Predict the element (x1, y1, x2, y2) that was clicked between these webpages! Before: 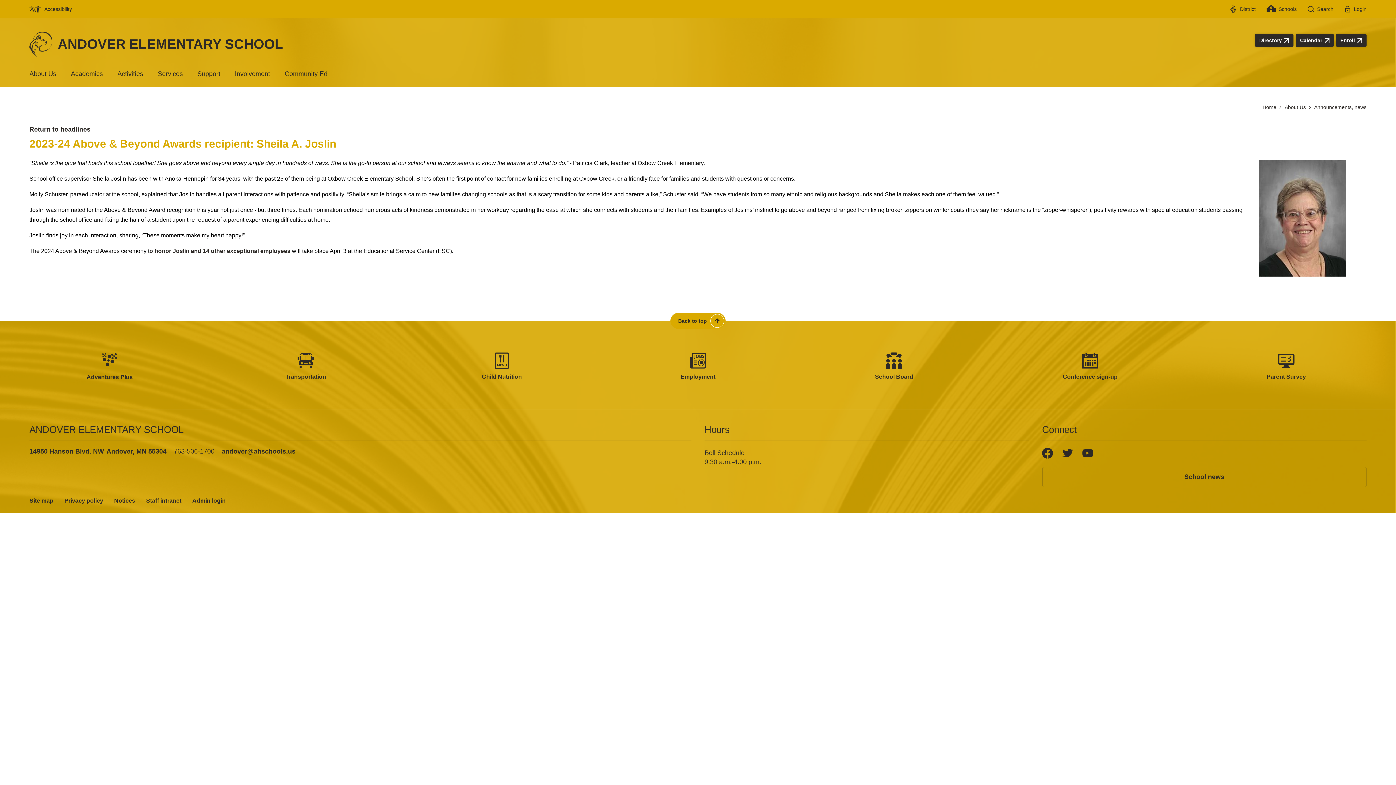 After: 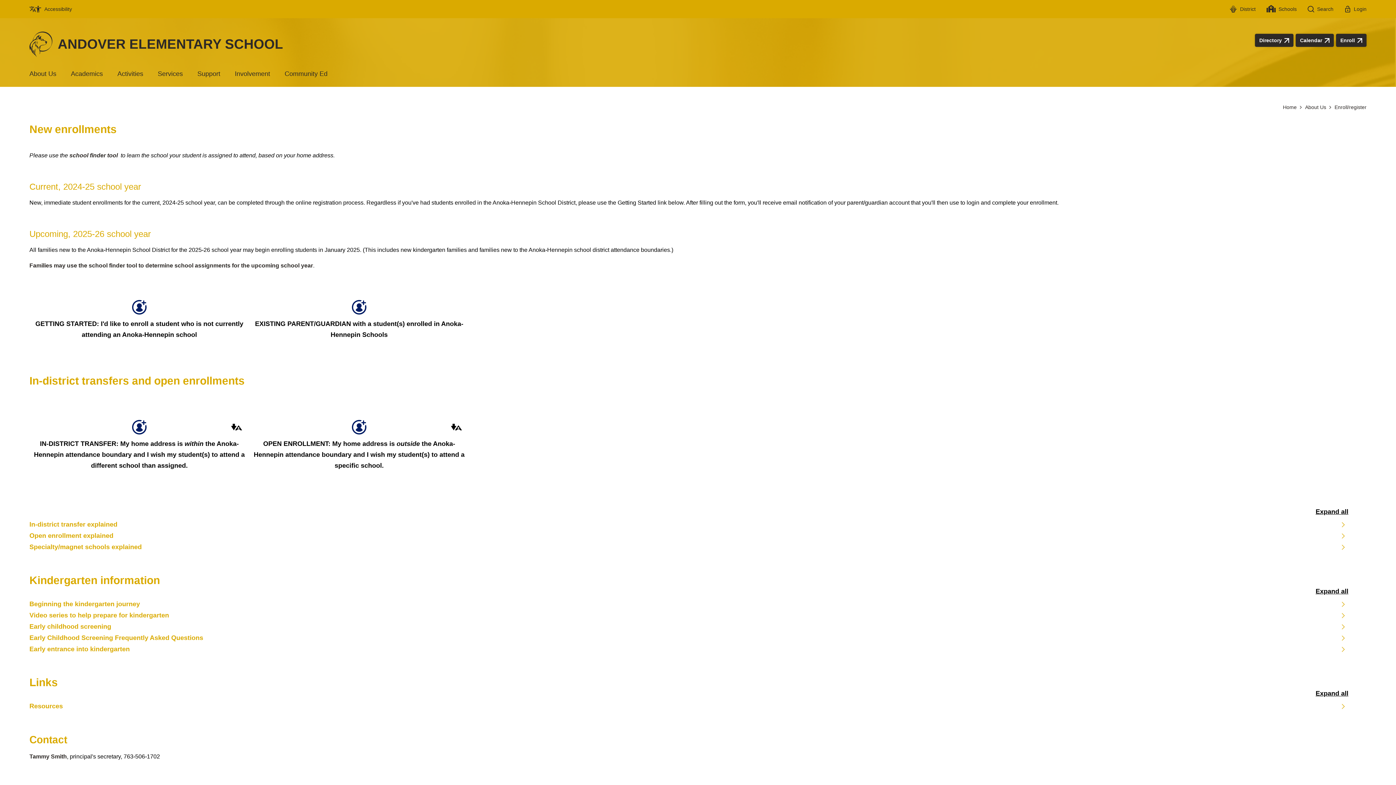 Action: label: Enroll bbox: (1336, 33, 1366, 46)